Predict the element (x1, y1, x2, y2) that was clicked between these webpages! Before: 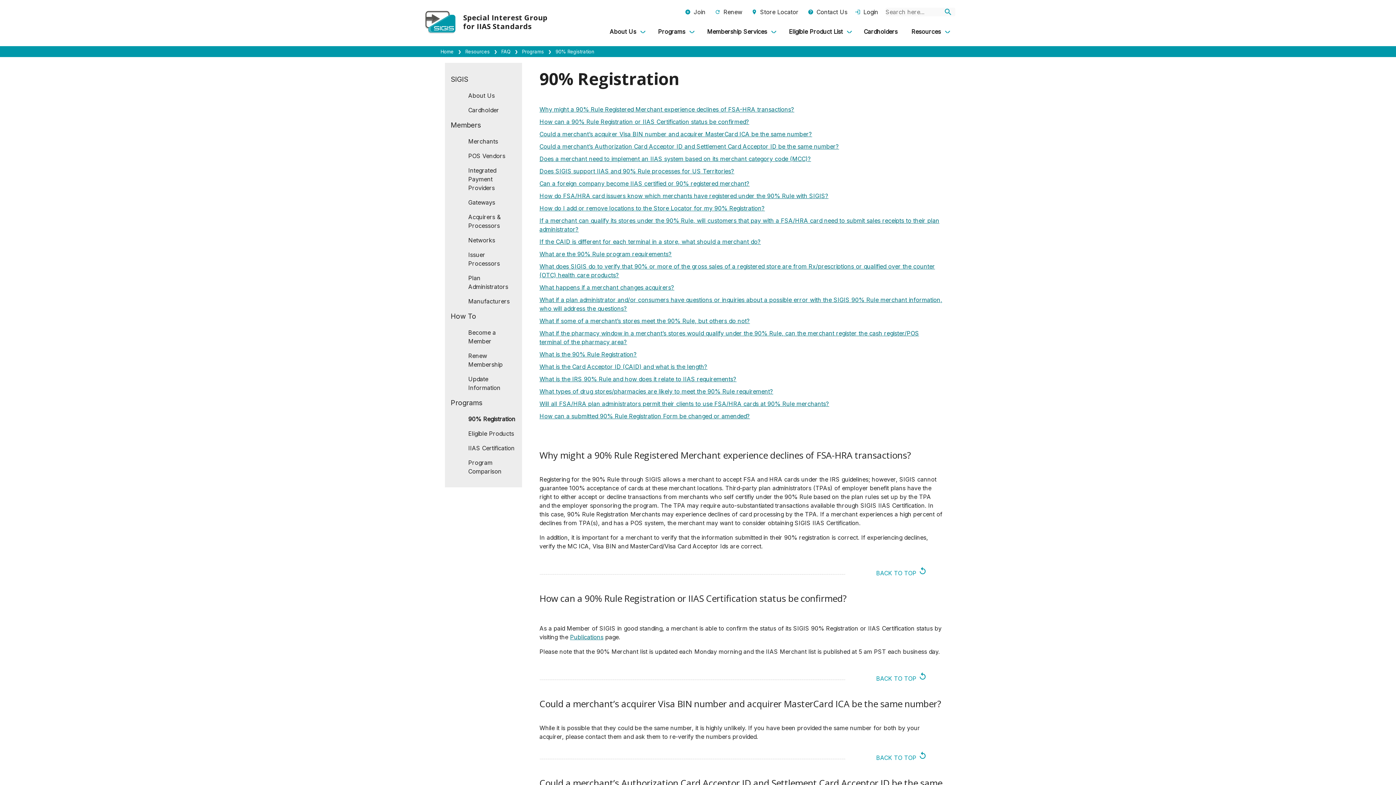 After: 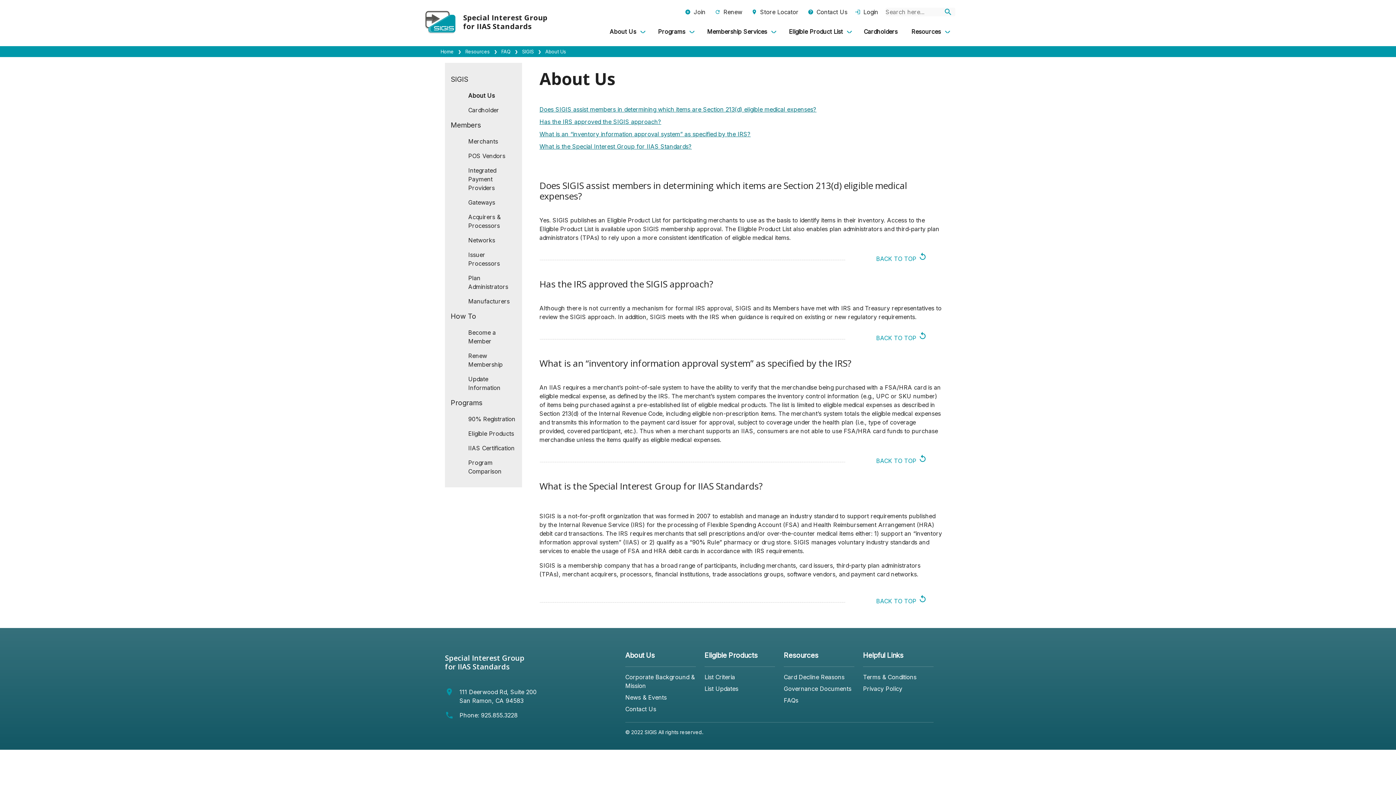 Action: bbox: (462, 88, 521, 103) label: About Us